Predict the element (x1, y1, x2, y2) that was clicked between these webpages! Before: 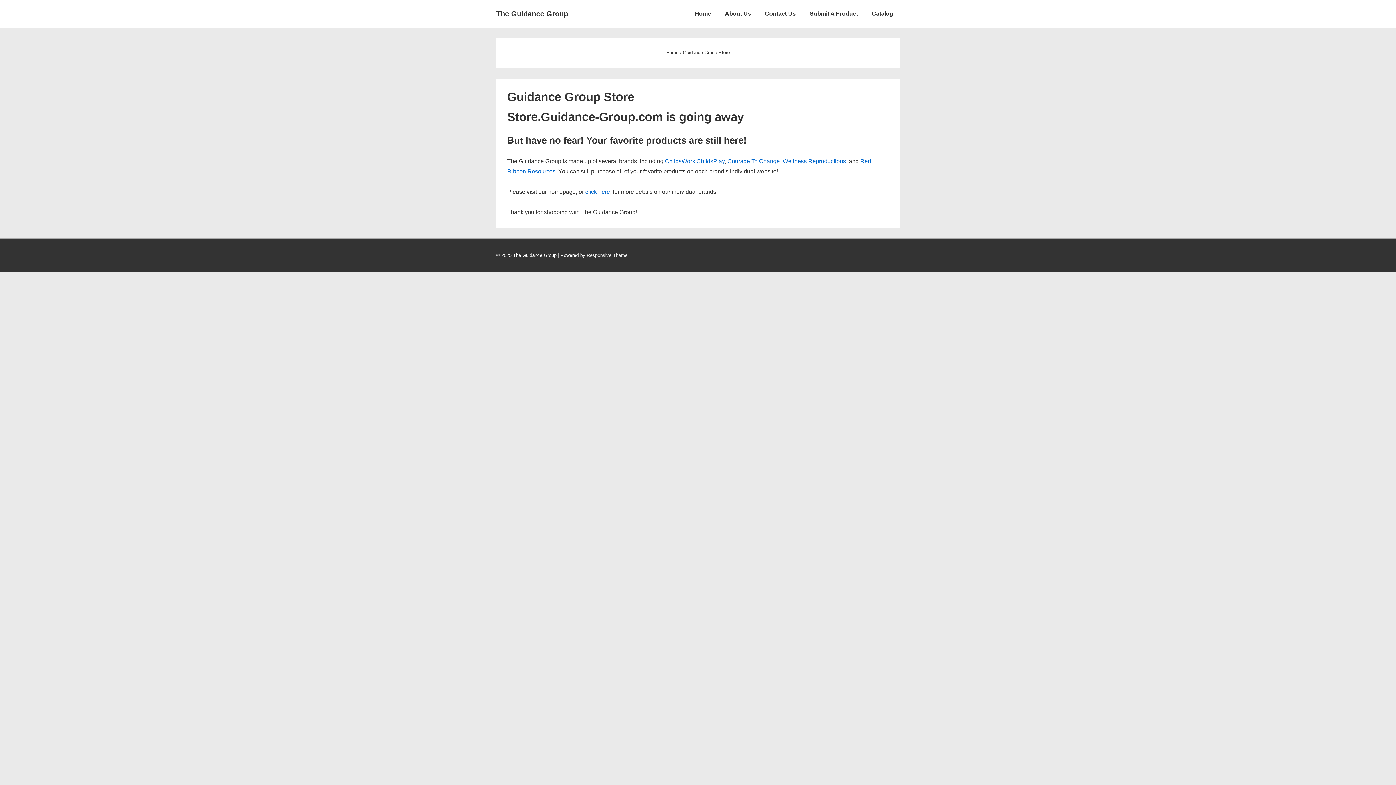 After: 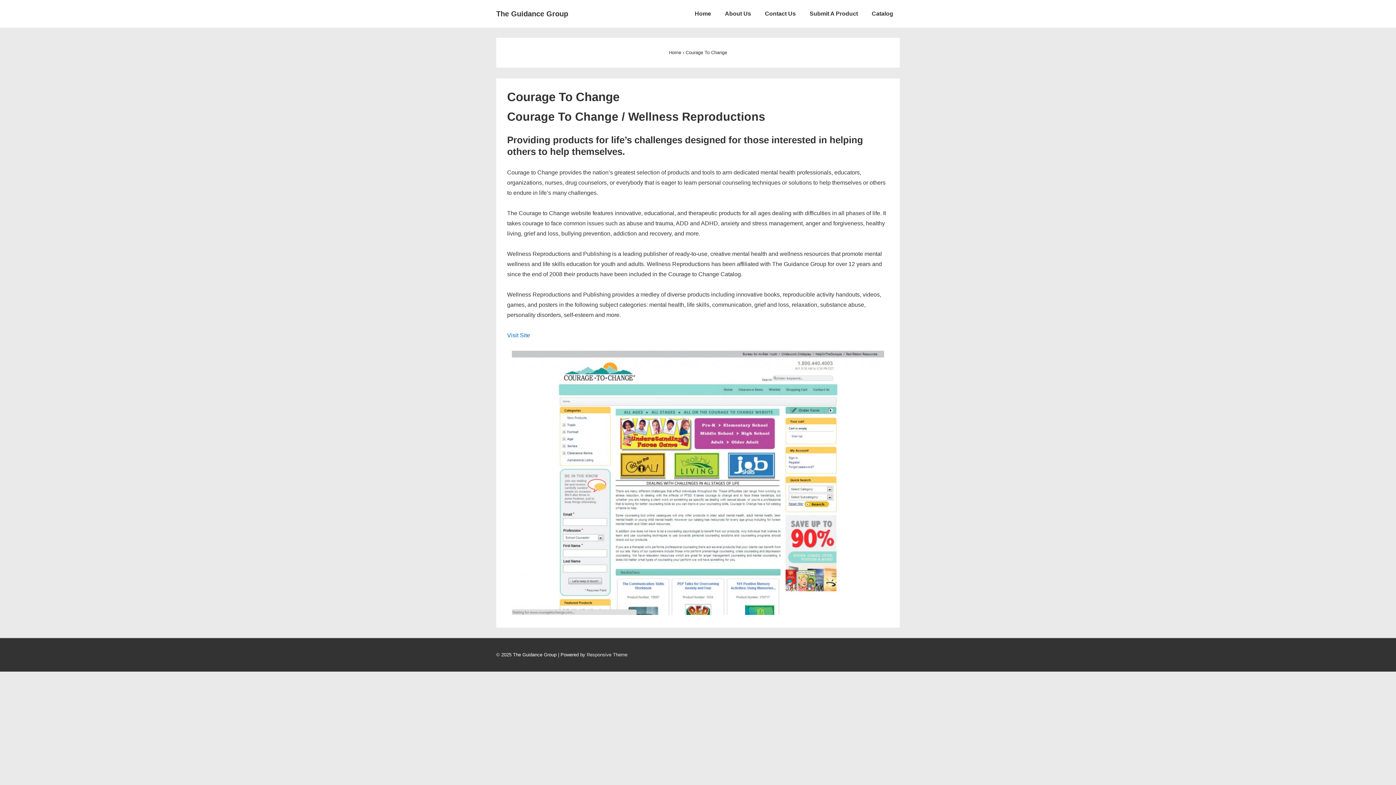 Action: label: Wellness Reproductions bbox: (782, 158, 846, 164)